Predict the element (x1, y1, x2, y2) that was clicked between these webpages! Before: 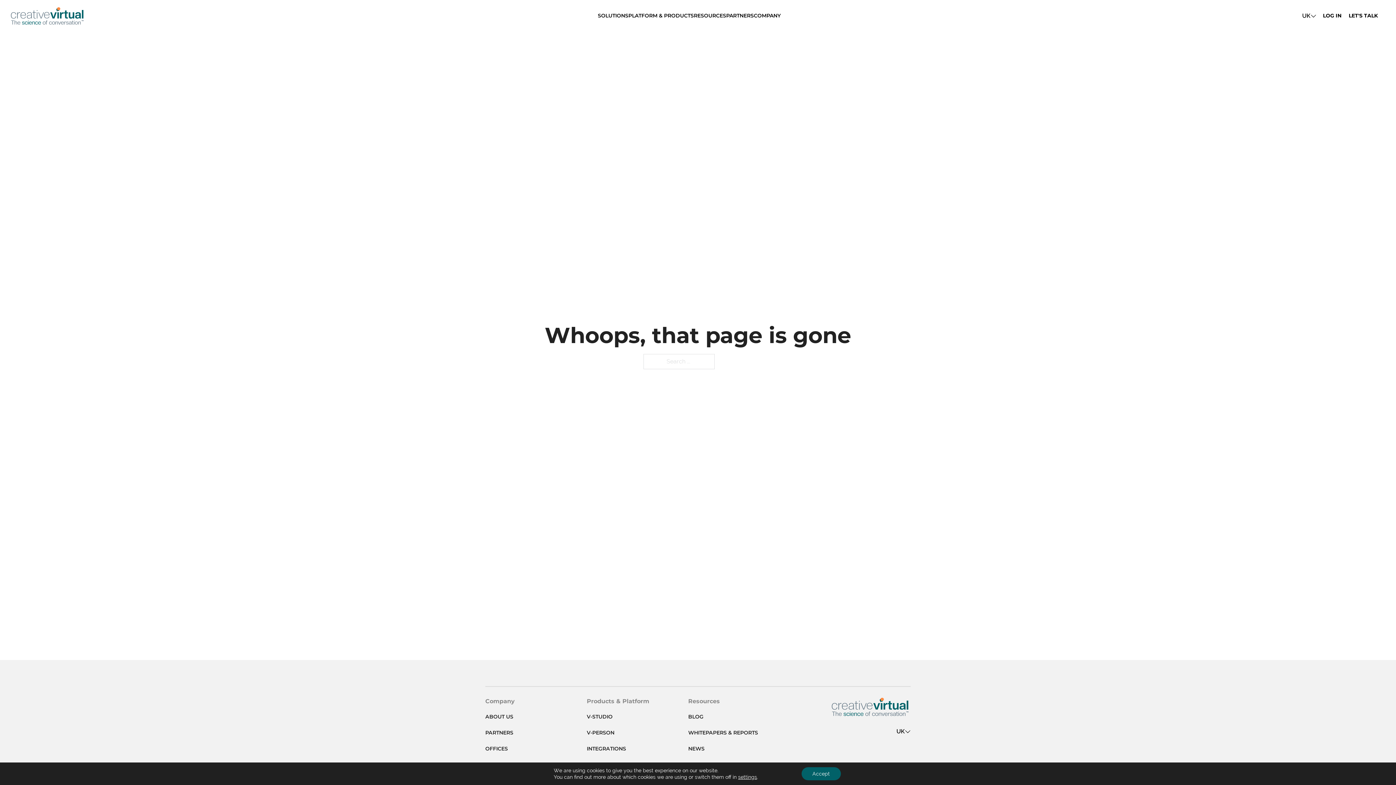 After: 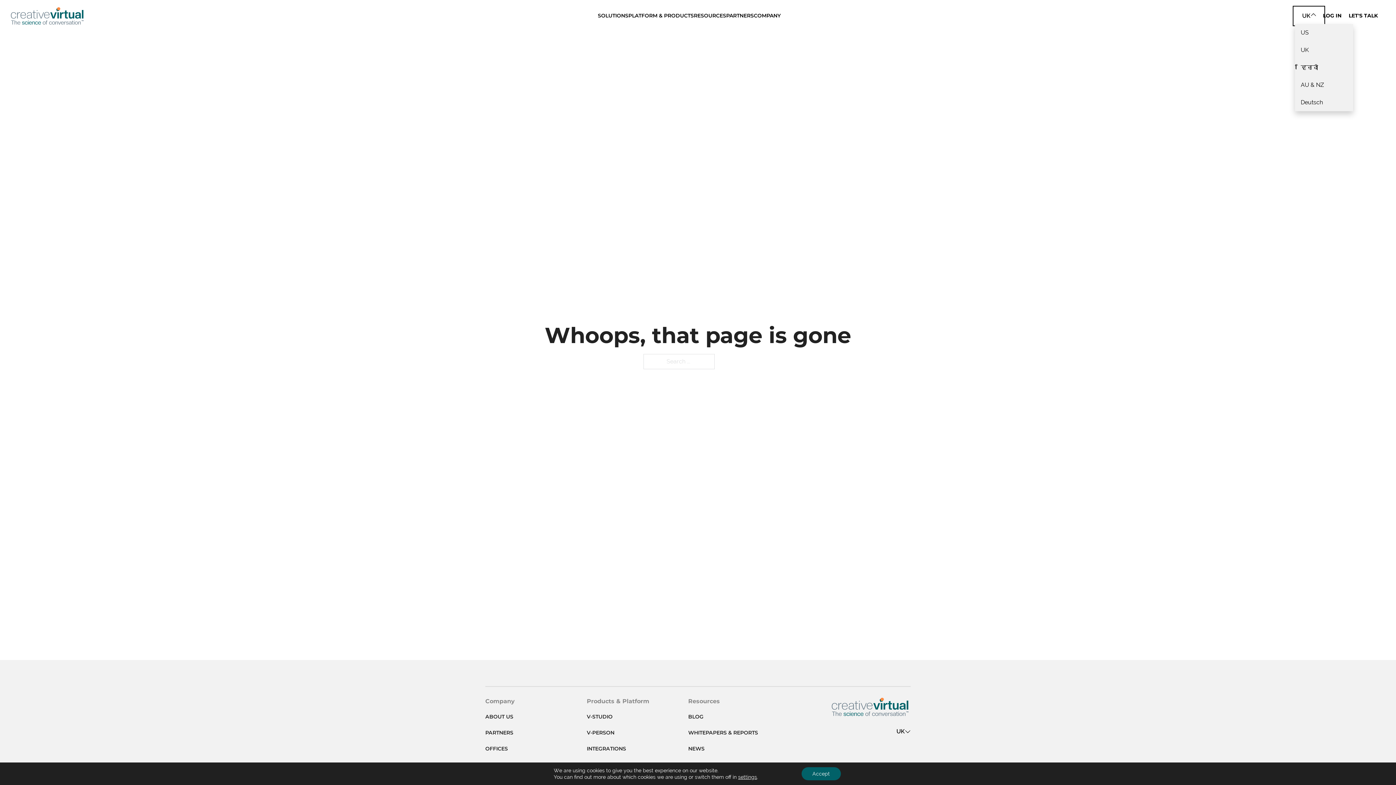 Action: label: UK bbox: (1295, 7, 1323, 24)